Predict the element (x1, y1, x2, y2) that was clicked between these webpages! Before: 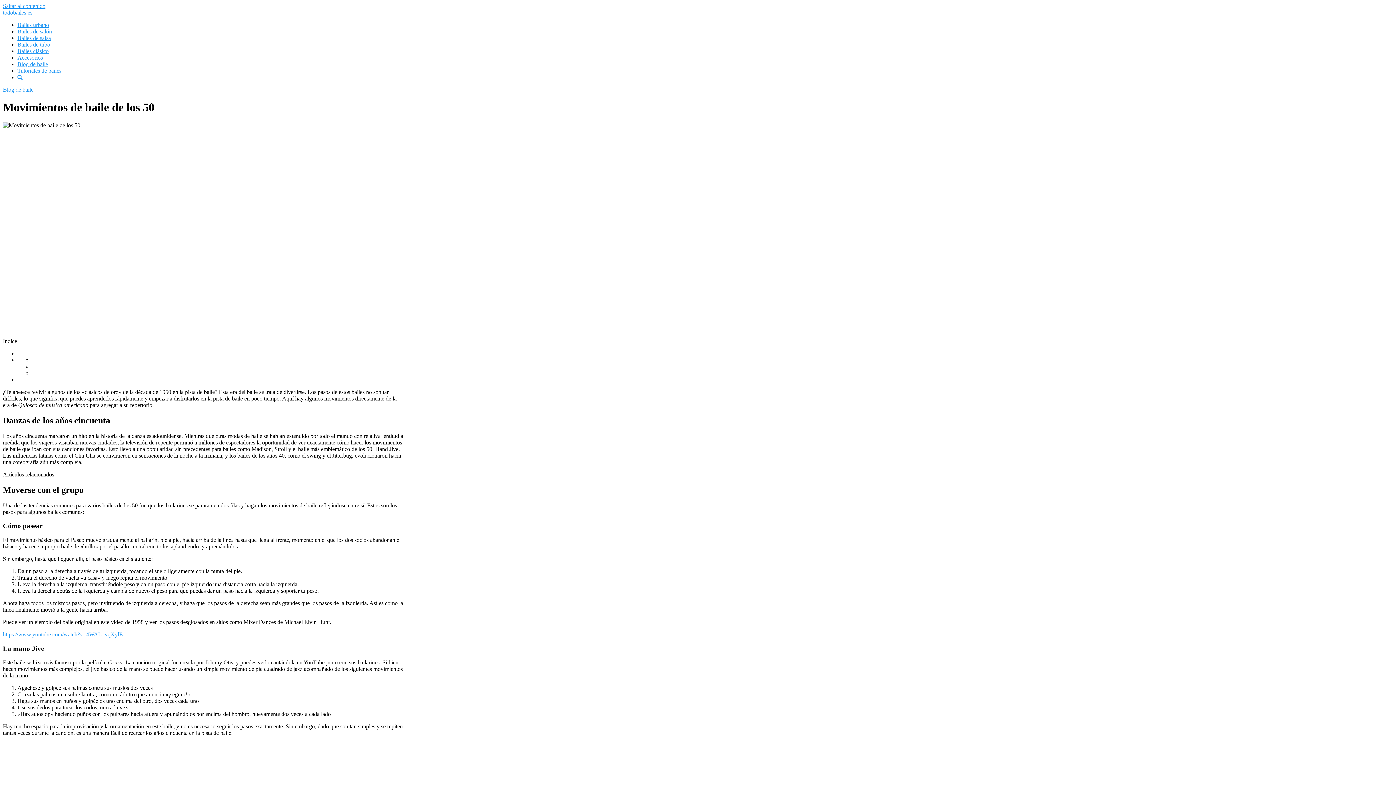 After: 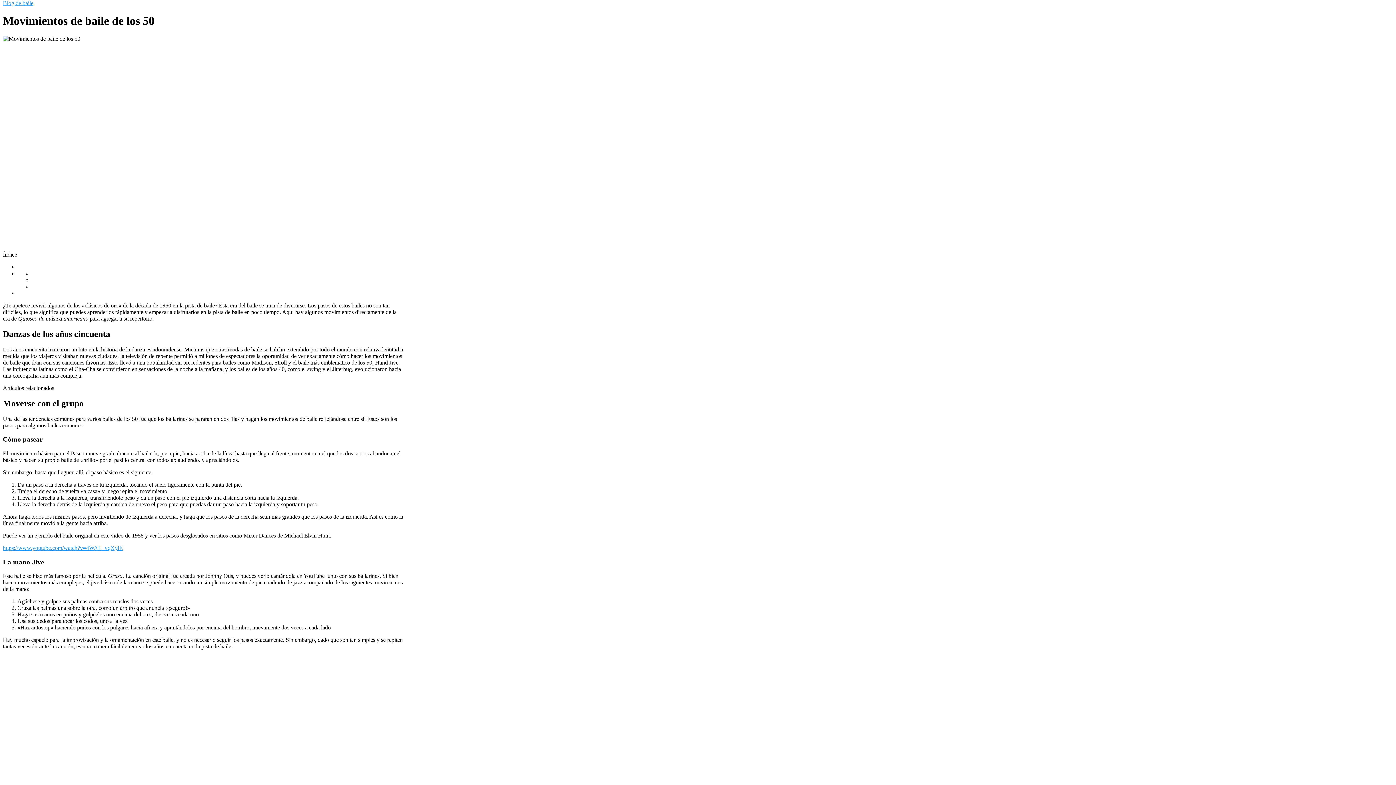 Action: bbox: (2, 2, 45, 9) label: Saltar al contenido